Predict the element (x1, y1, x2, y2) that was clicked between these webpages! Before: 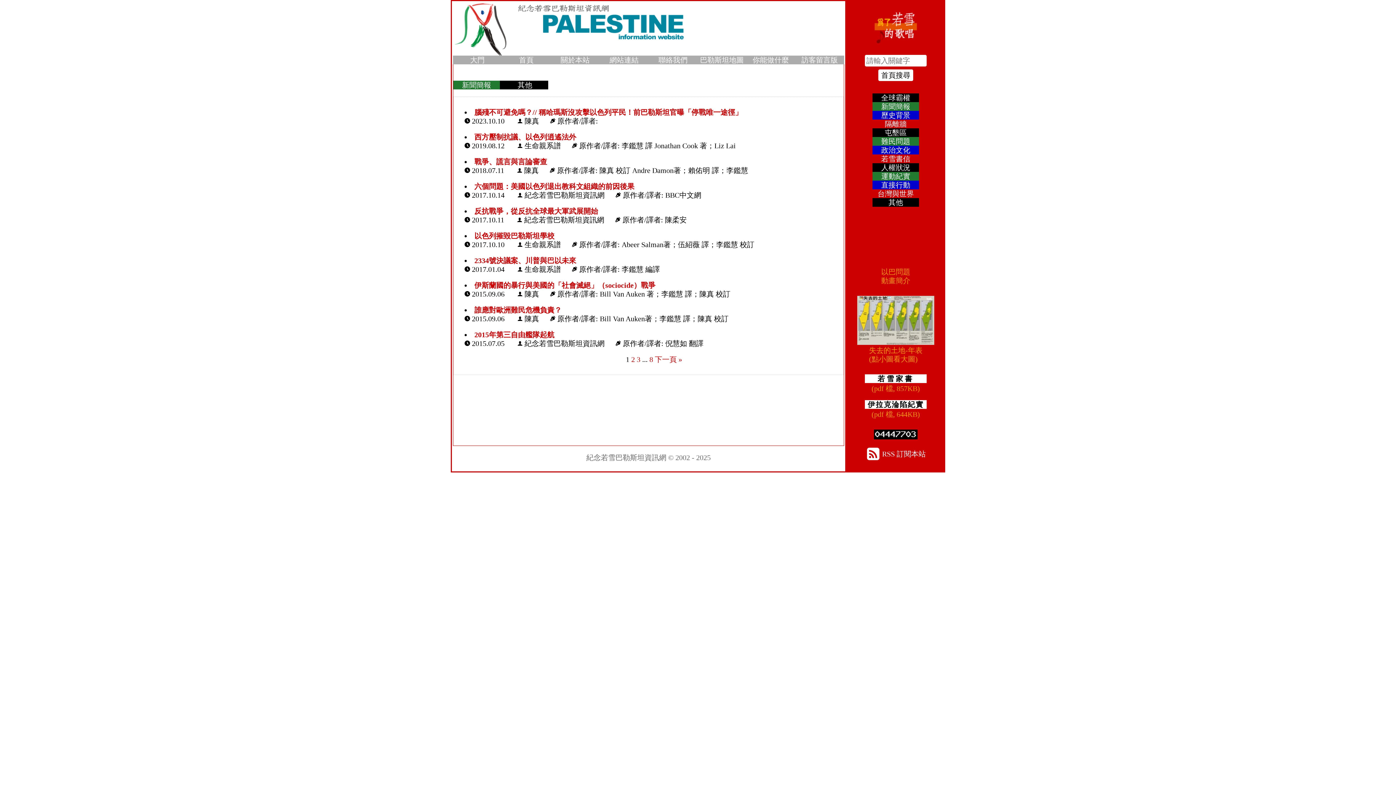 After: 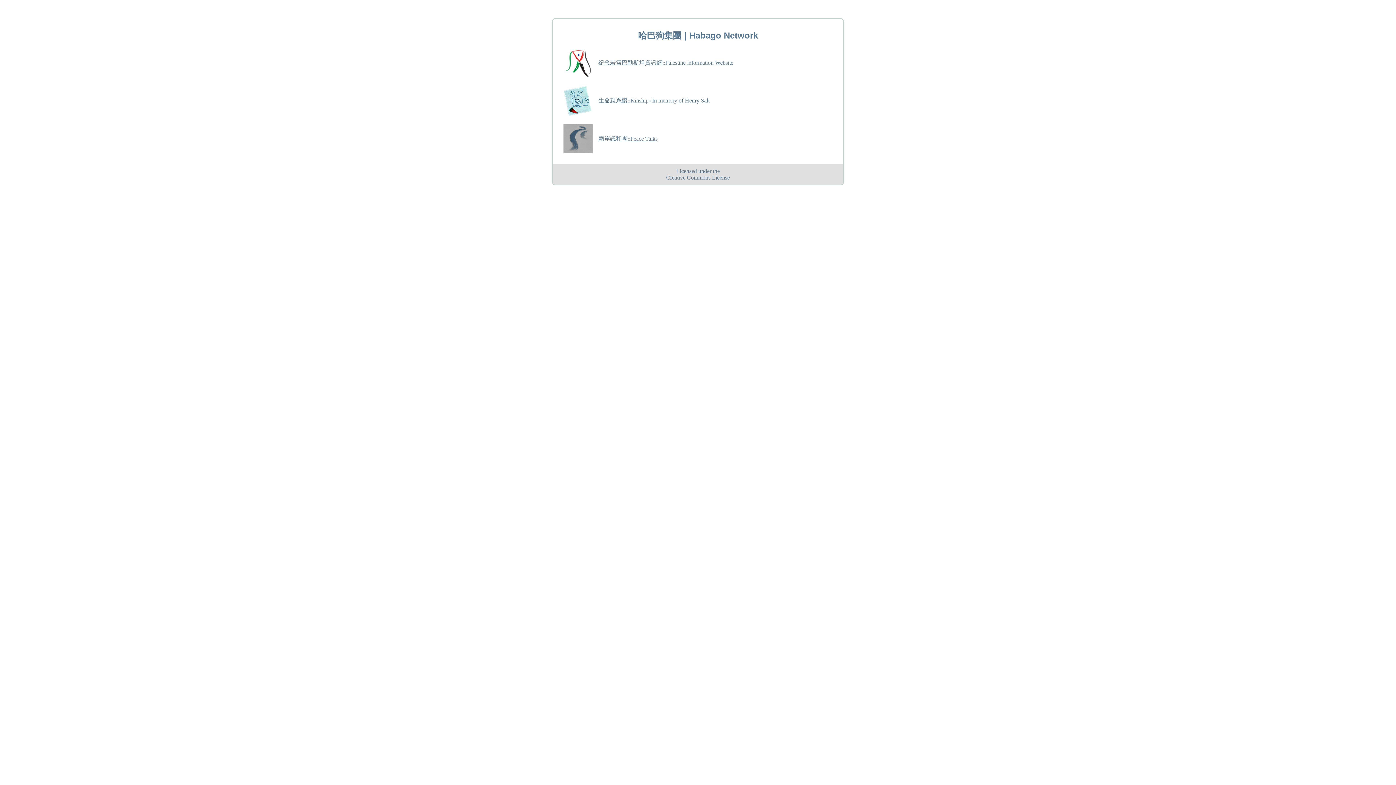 Action: bbox: (470, 55, 484, 64) label: 大門